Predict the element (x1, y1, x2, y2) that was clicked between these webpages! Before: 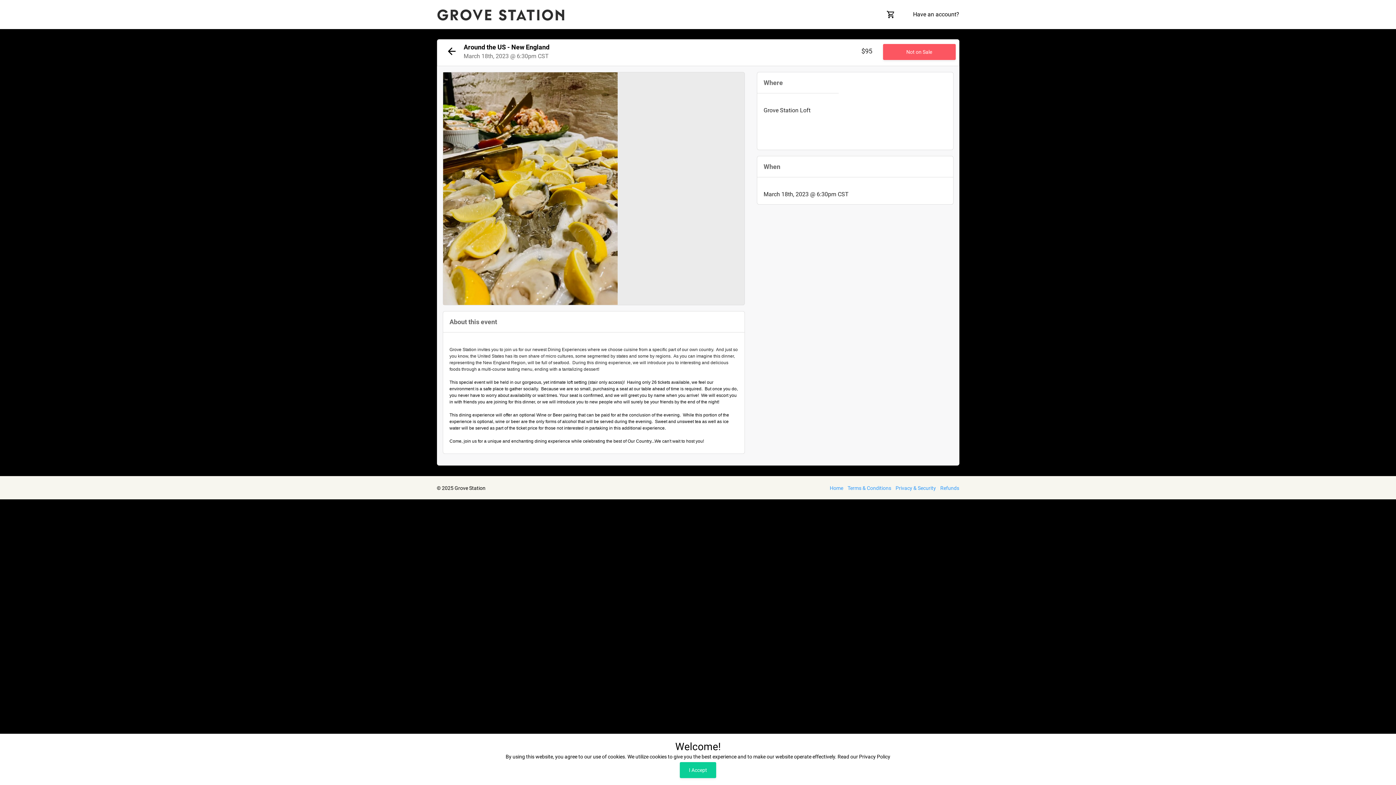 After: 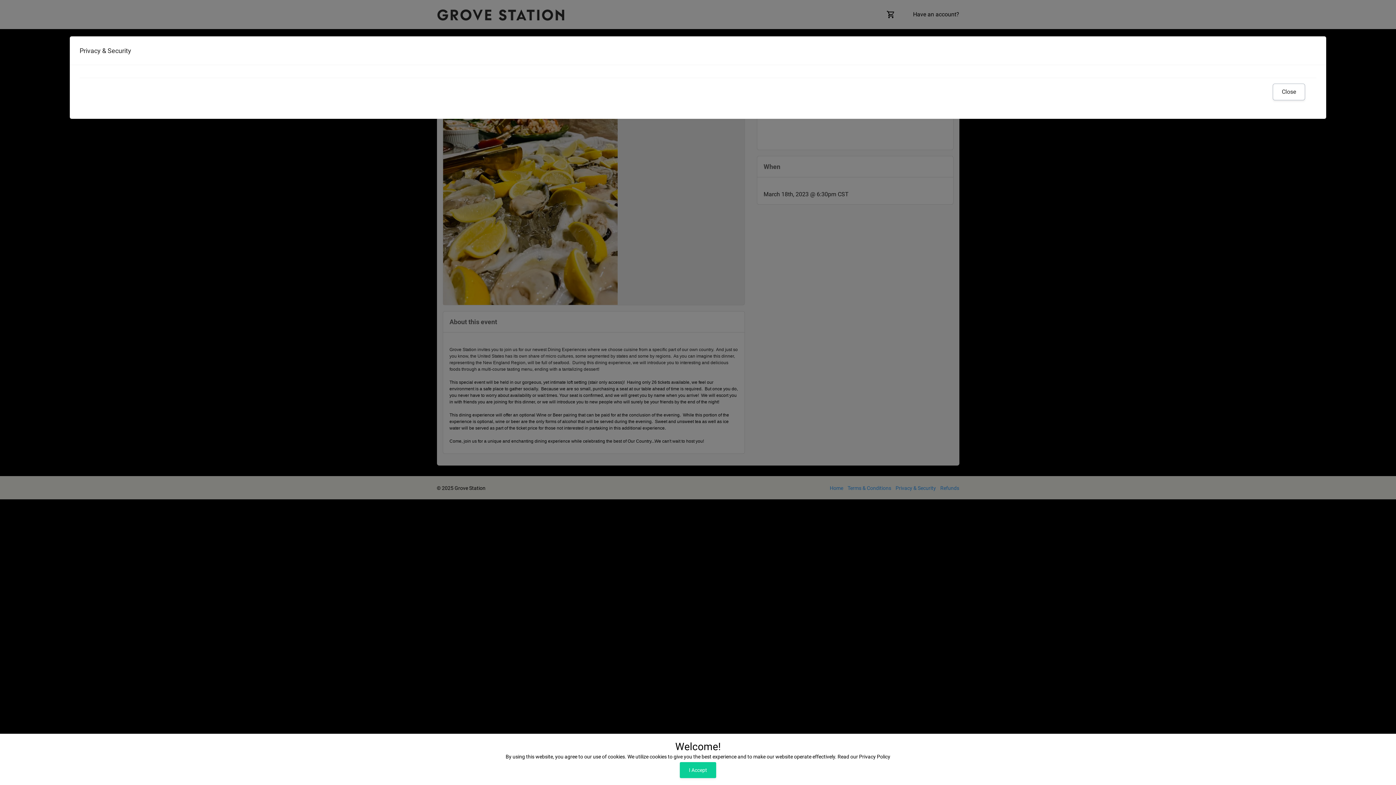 Action: label: Privacy & Security bbox: (895, 485, 936, 491)